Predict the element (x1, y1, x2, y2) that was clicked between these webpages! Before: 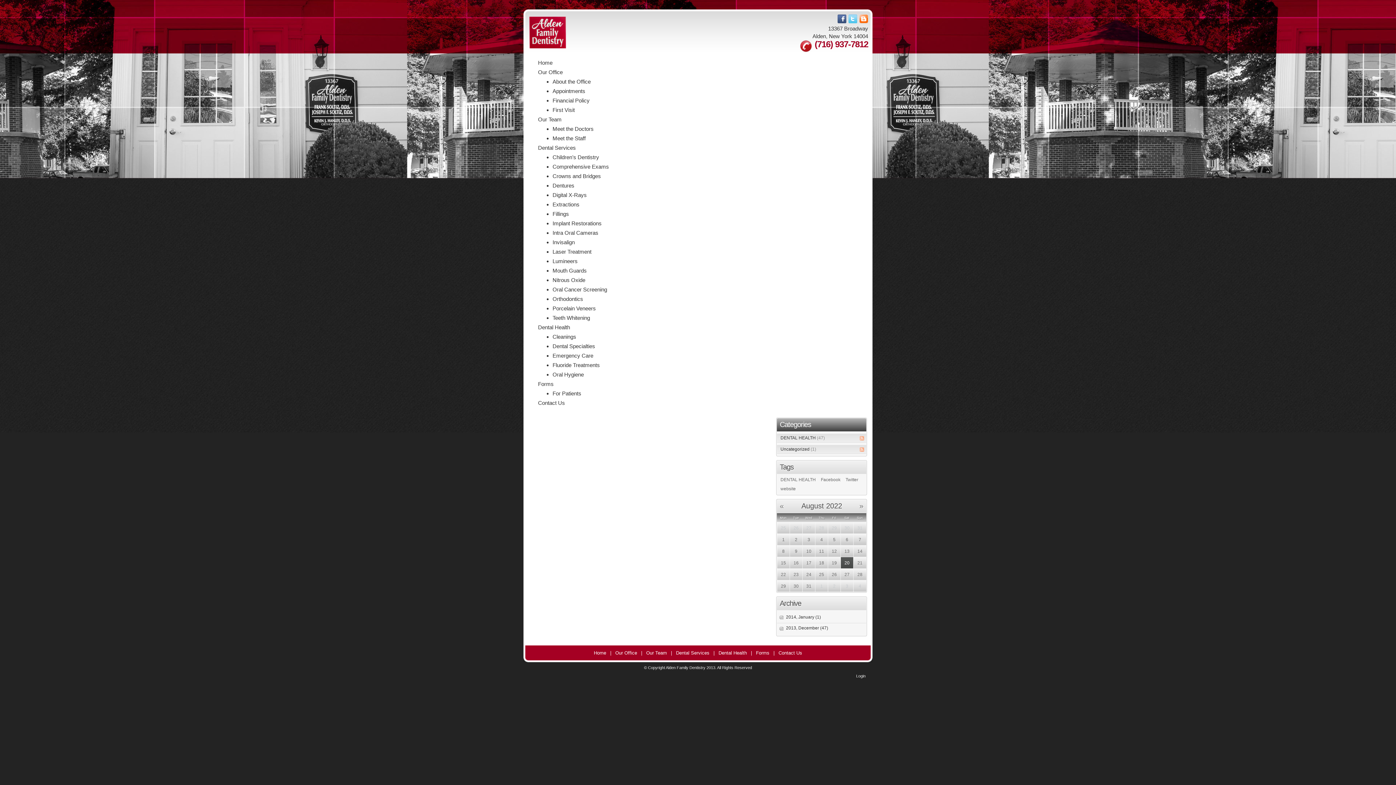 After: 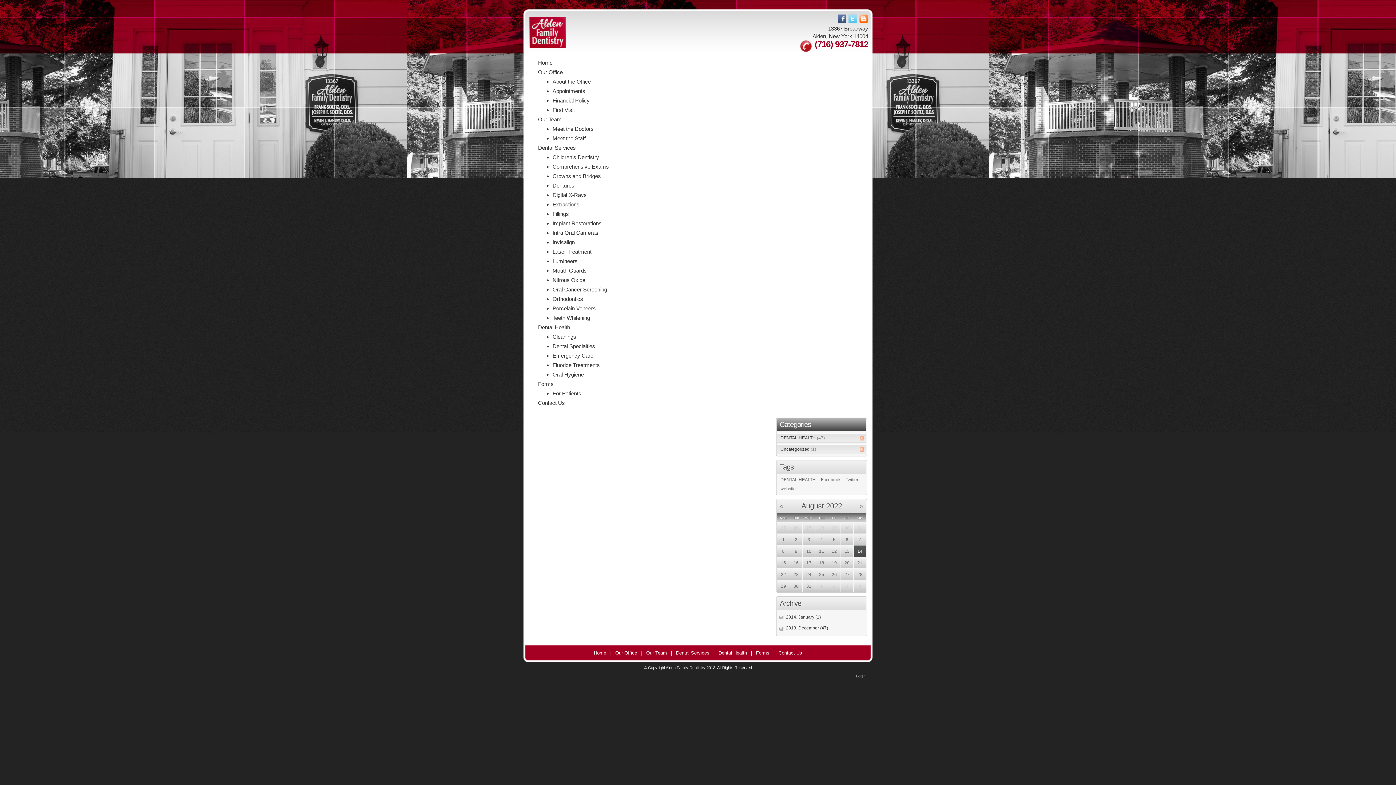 Action: label: 14 bbox: (857, 549, 862, 554)